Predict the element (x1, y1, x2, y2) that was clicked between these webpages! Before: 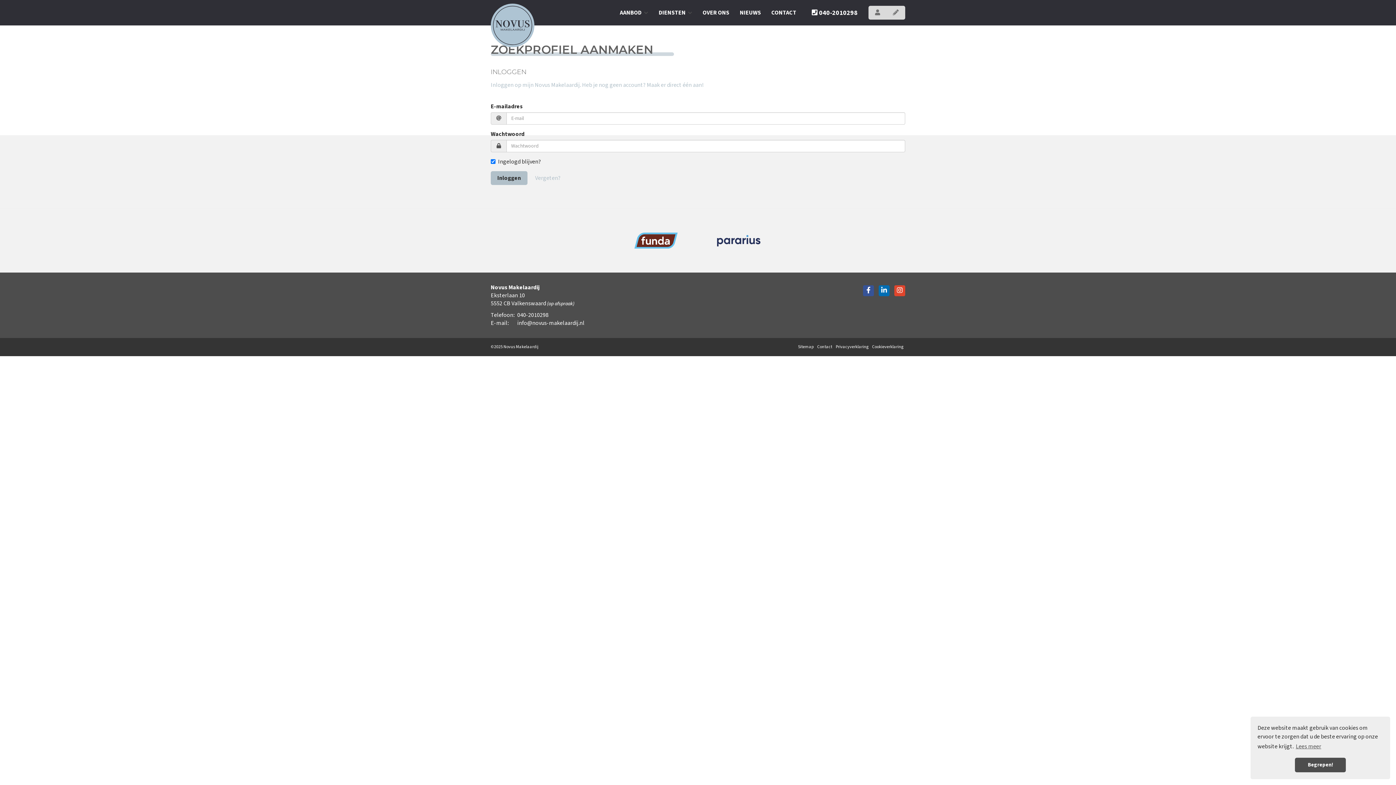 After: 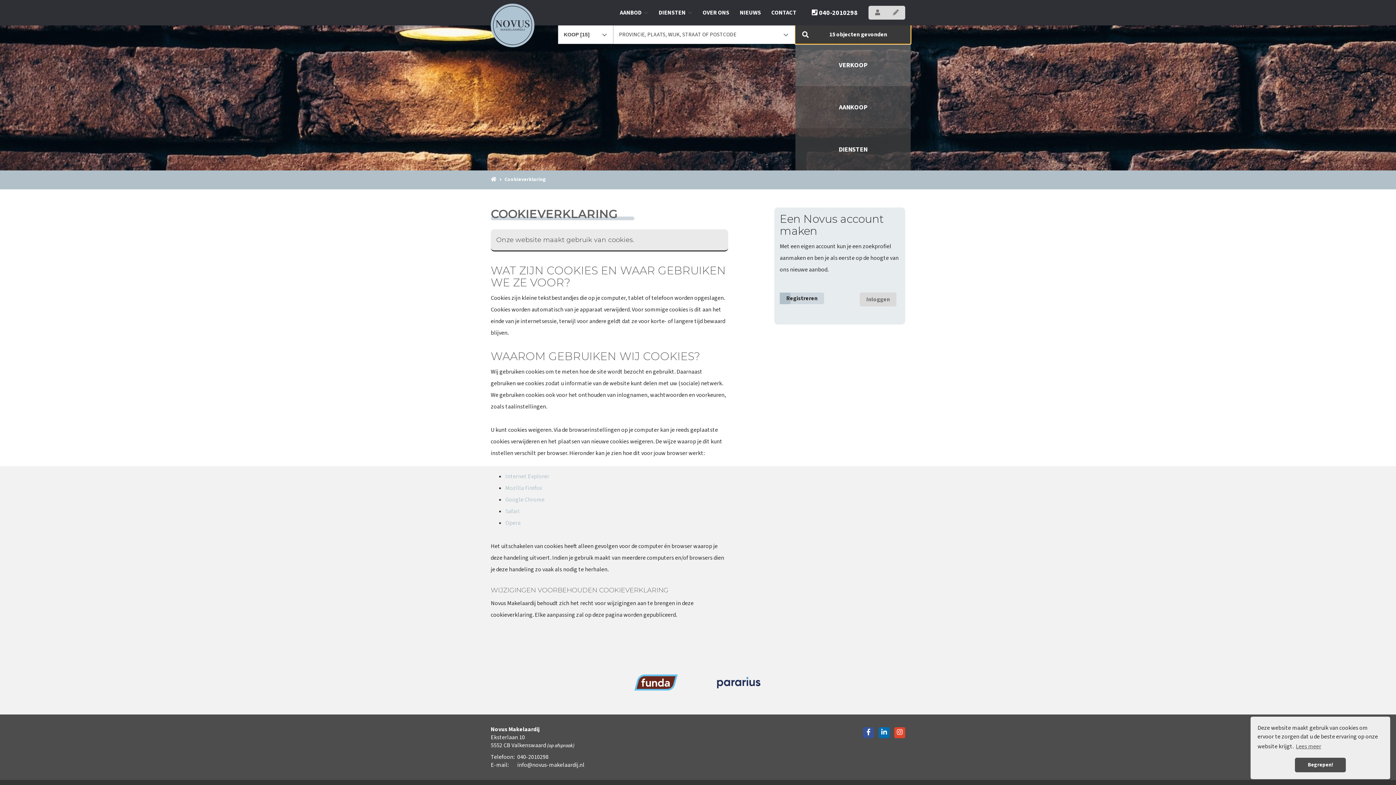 Action: bbox: (870, 341, 905, 352) label: Cookieverklaring